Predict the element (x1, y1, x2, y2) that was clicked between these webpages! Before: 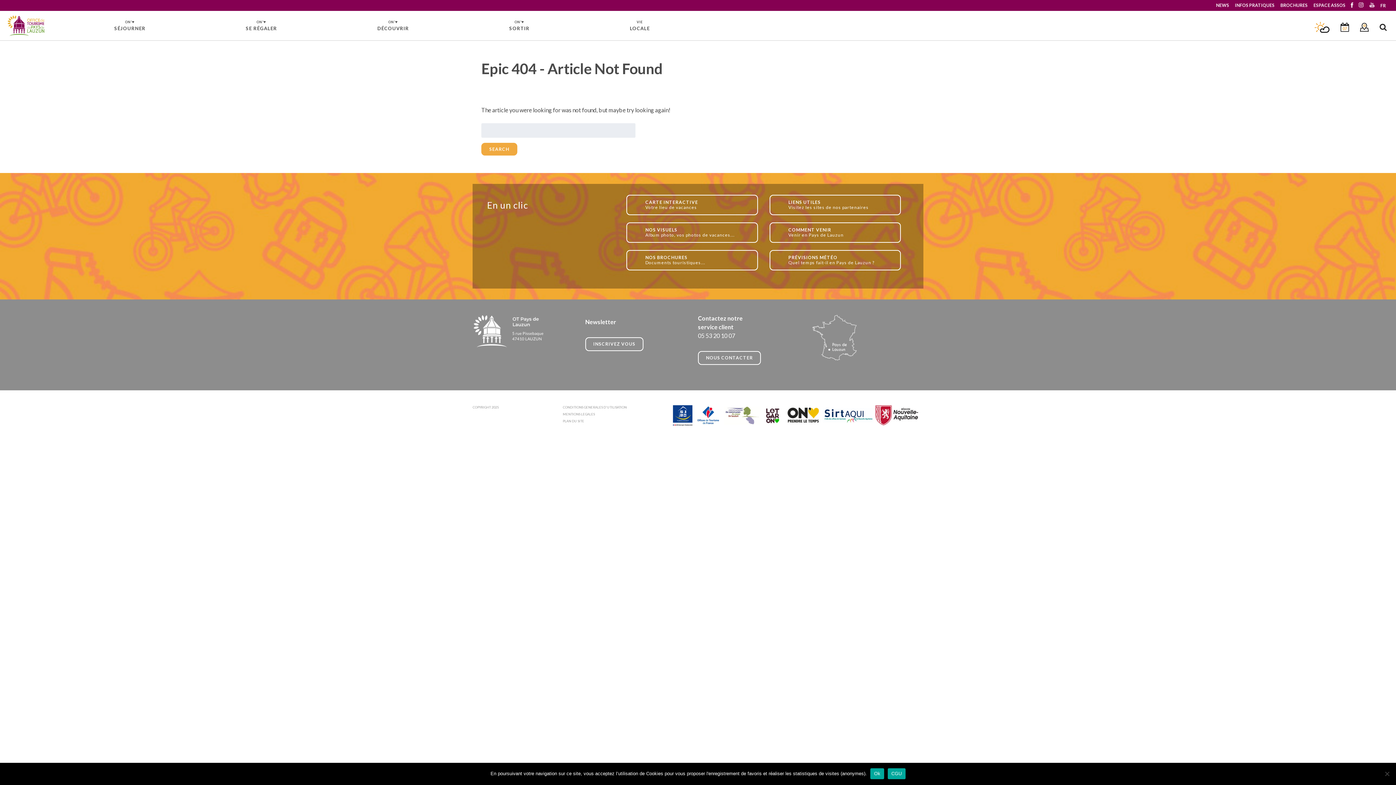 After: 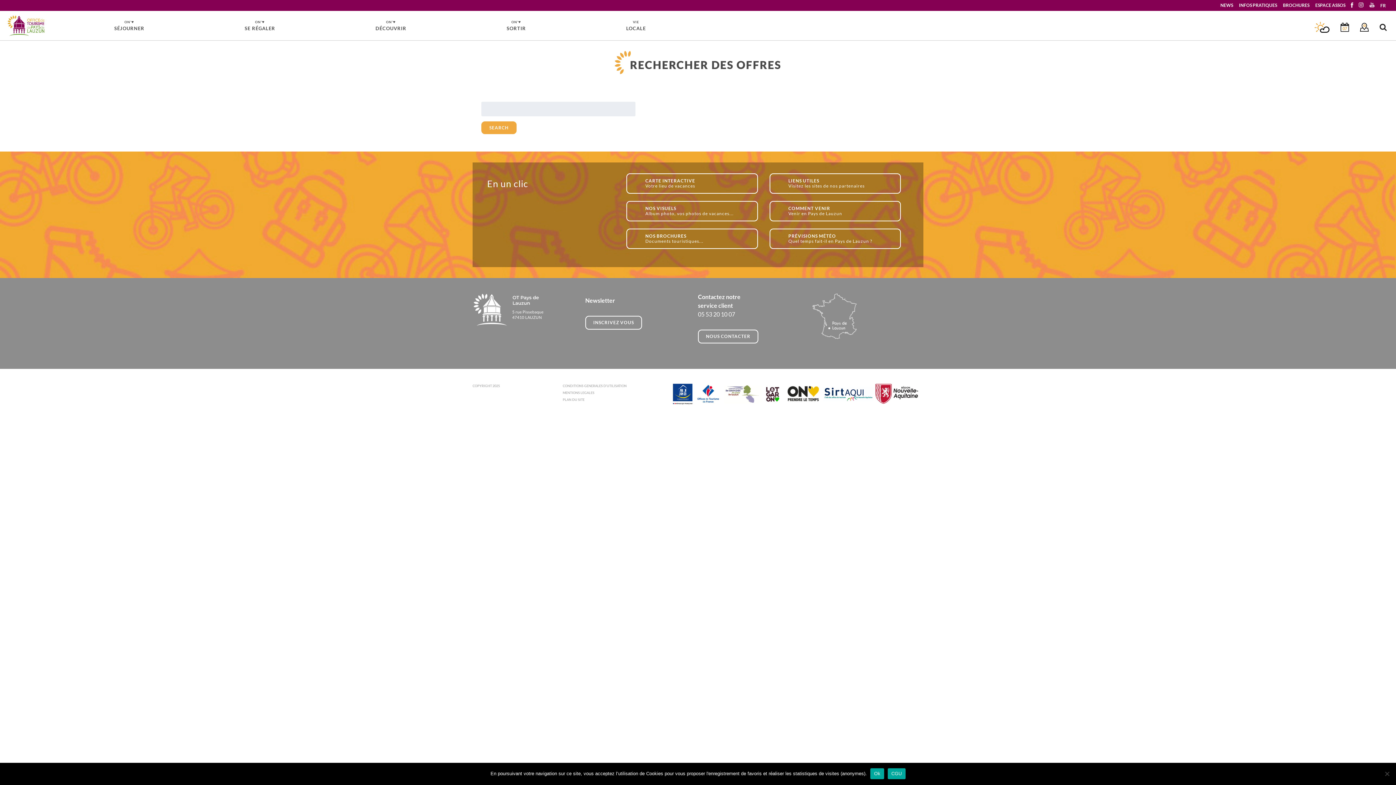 Action: bbox: (1380, 26, 1387, 33)